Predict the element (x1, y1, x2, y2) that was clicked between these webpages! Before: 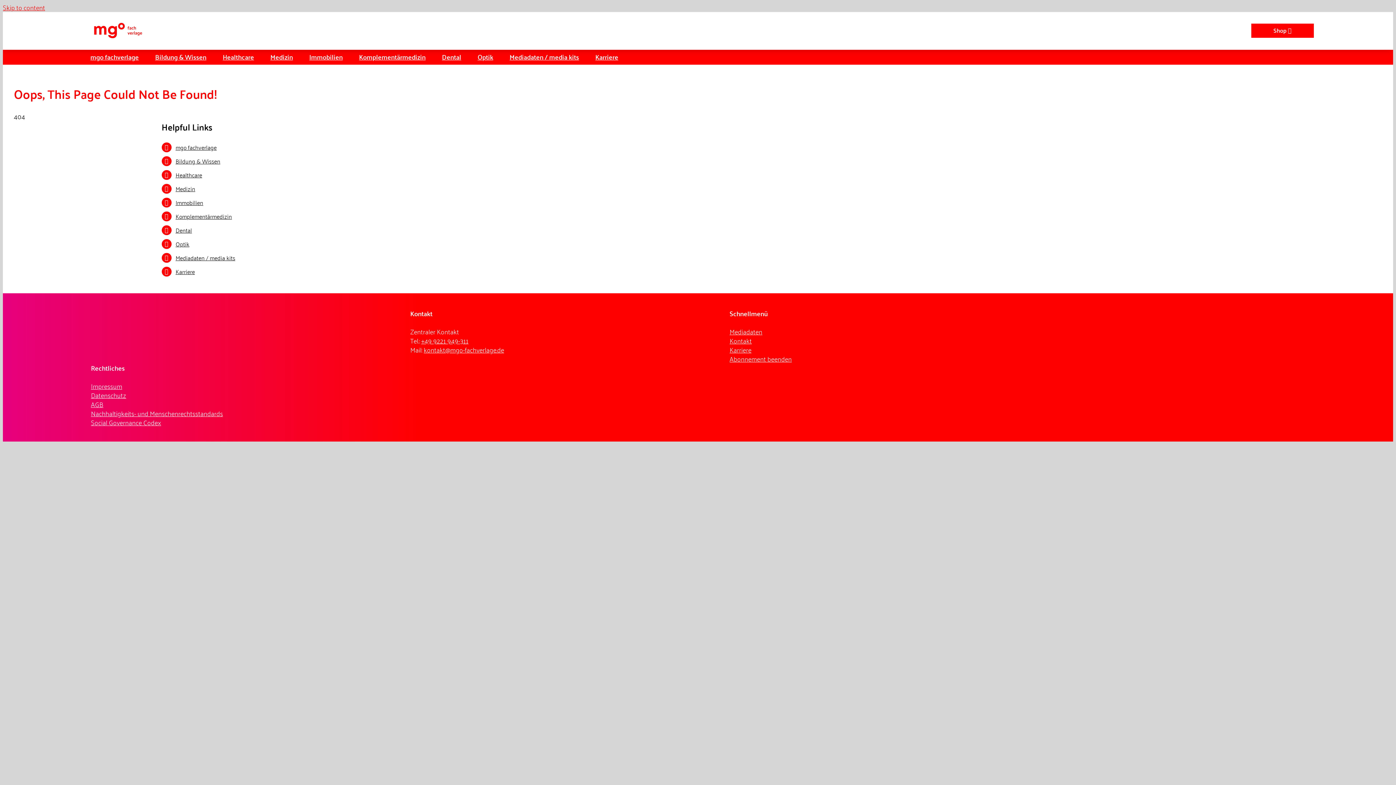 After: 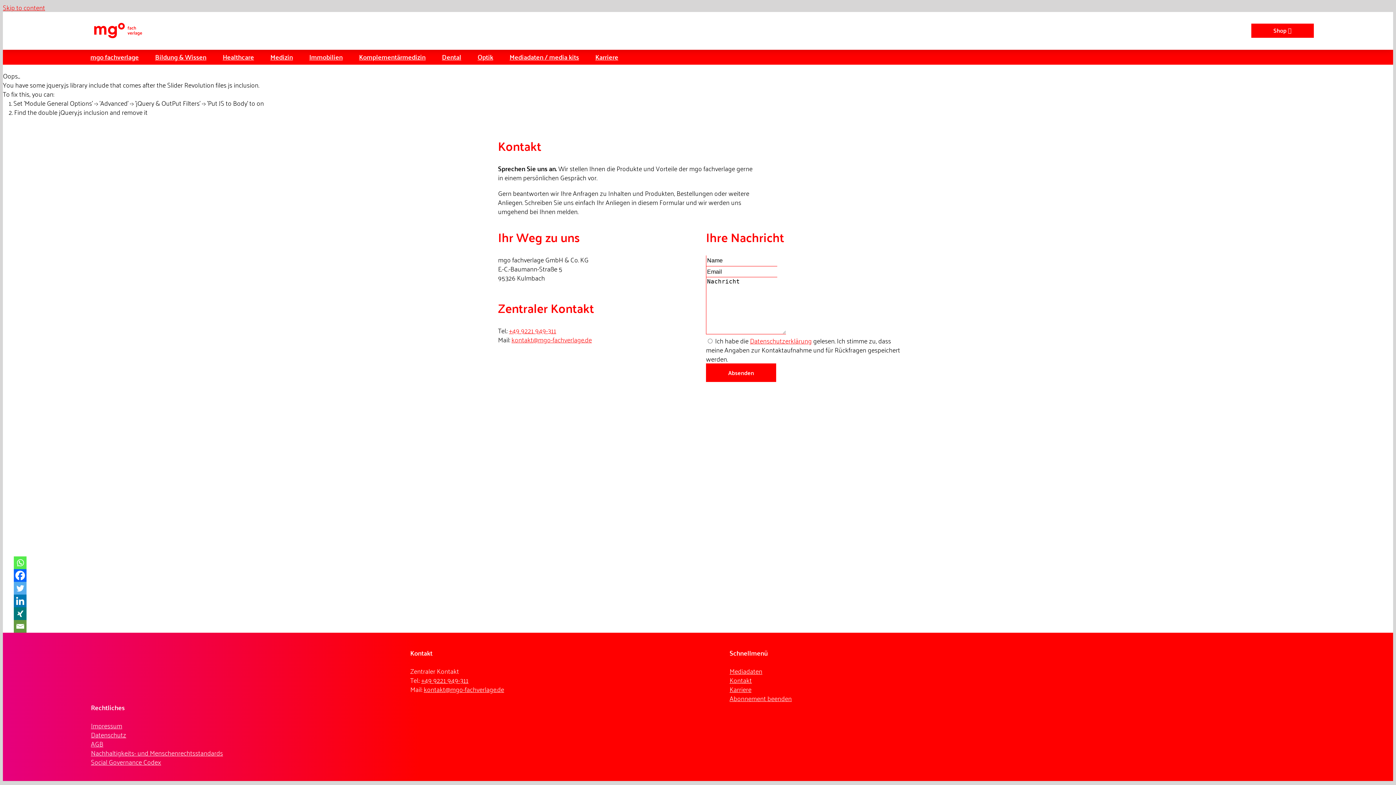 Action: bbox: (729, 334, 752, 346) label: Kontakt